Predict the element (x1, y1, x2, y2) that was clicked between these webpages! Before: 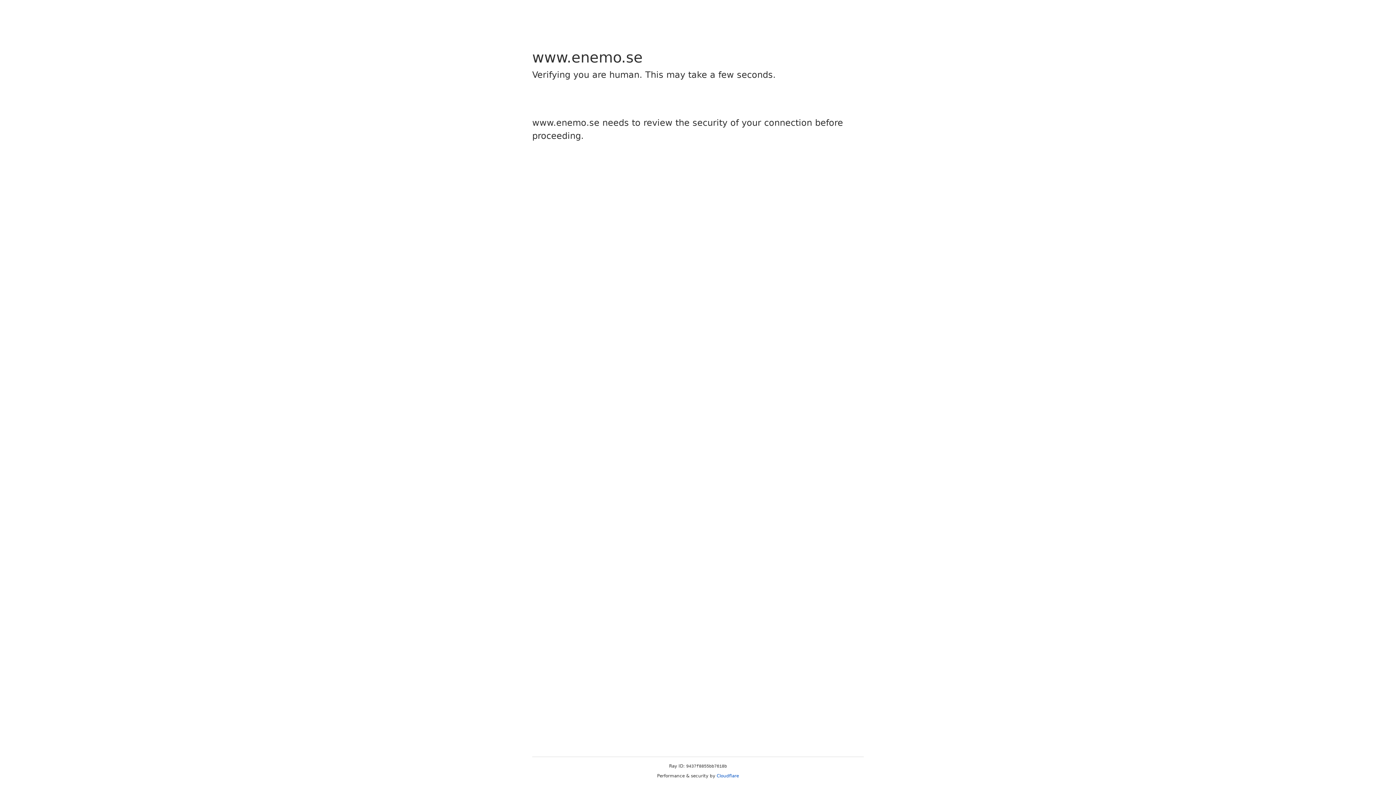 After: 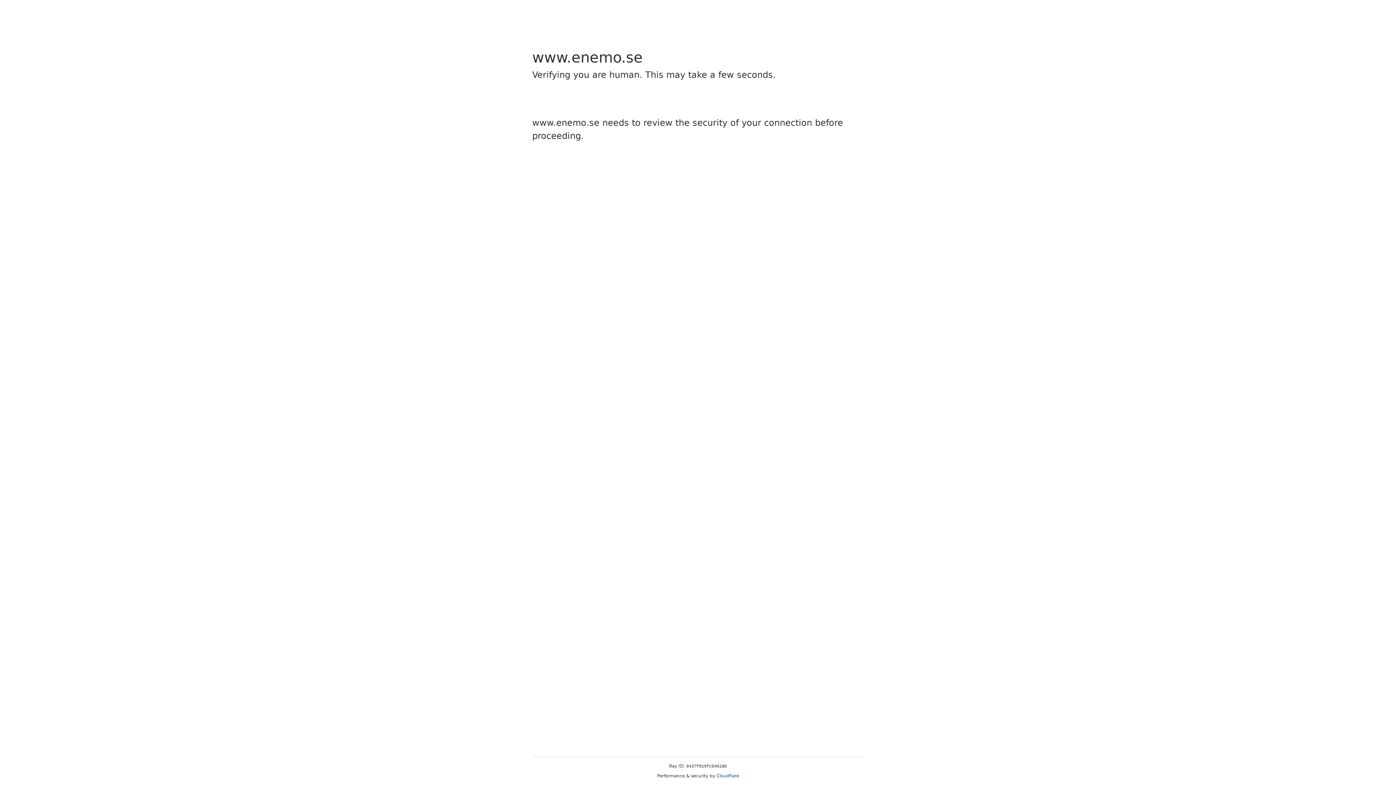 Action: label: Cloudflare bbox: (716, 773, 739, 778)